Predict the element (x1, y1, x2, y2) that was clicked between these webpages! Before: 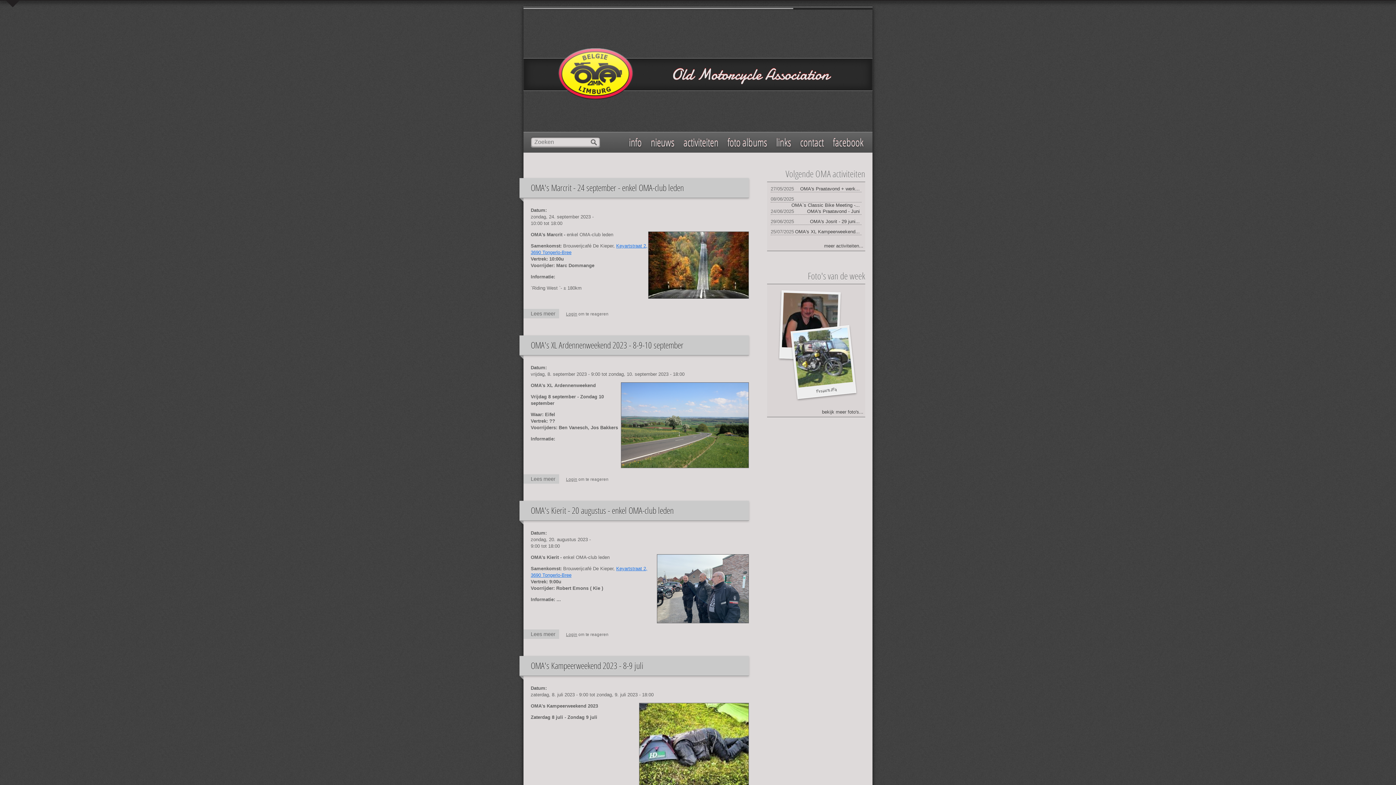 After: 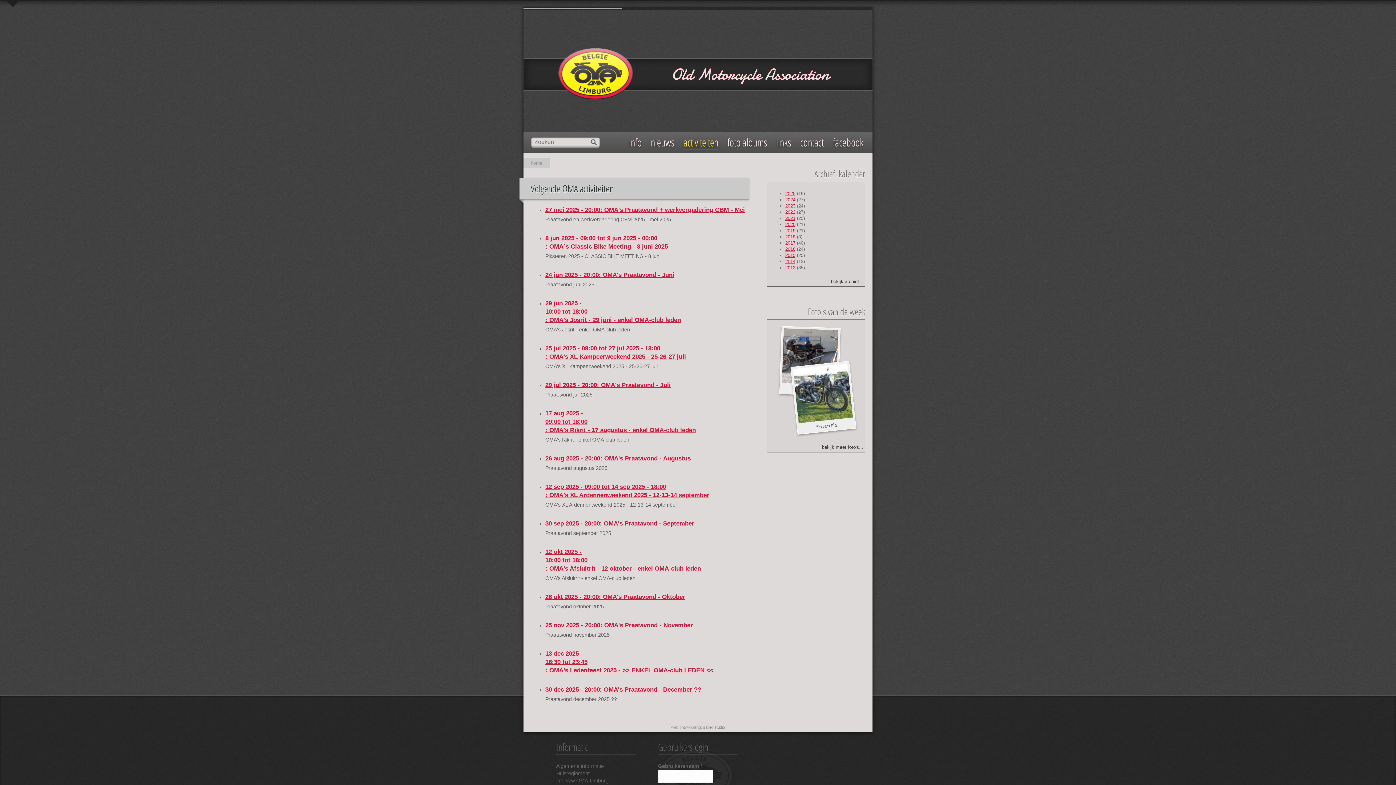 Action: label: activiteiten bbox: (683, 135, 718, 149)